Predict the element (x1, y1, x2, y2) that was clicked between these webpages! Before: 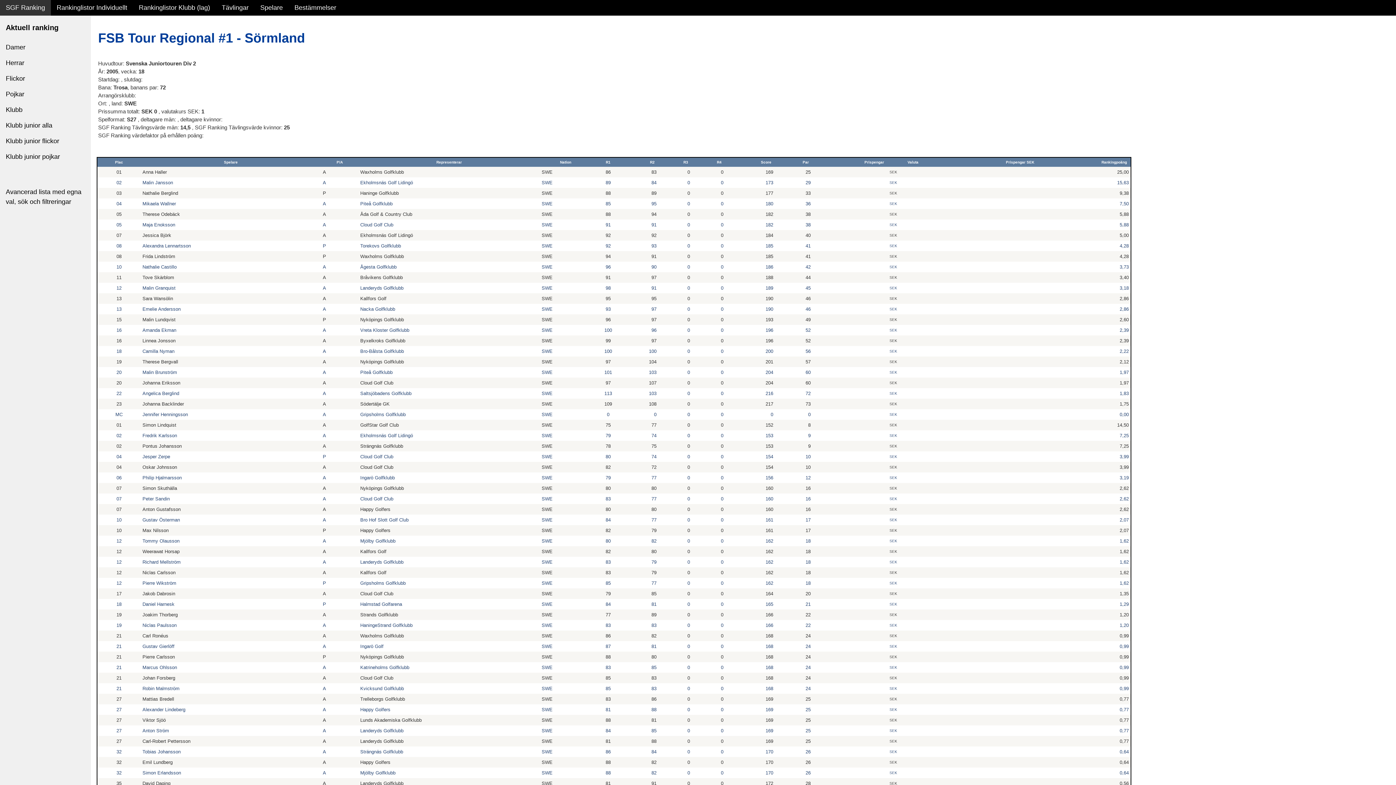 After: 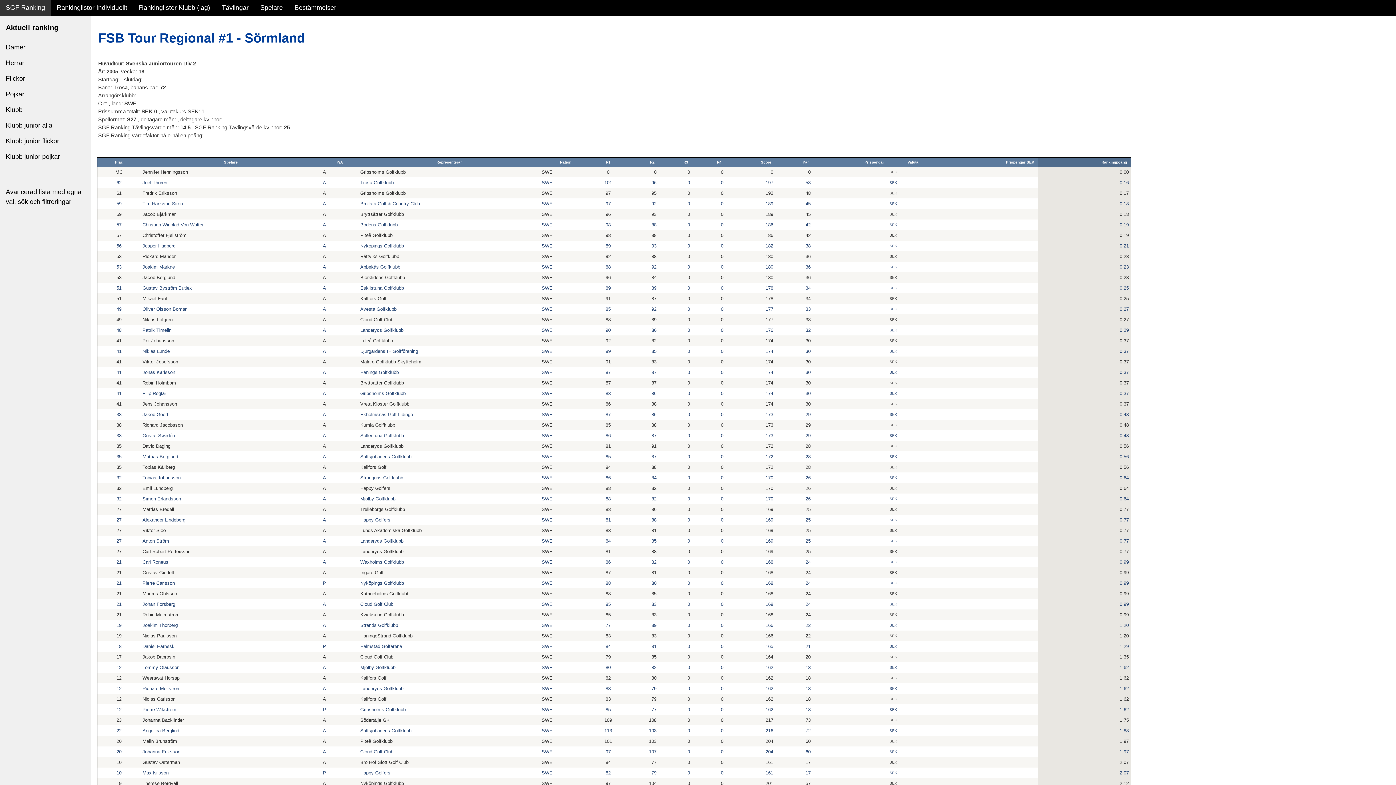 Action: label: Rankingpoäng bbox: (1100, 158, 1129, 166)